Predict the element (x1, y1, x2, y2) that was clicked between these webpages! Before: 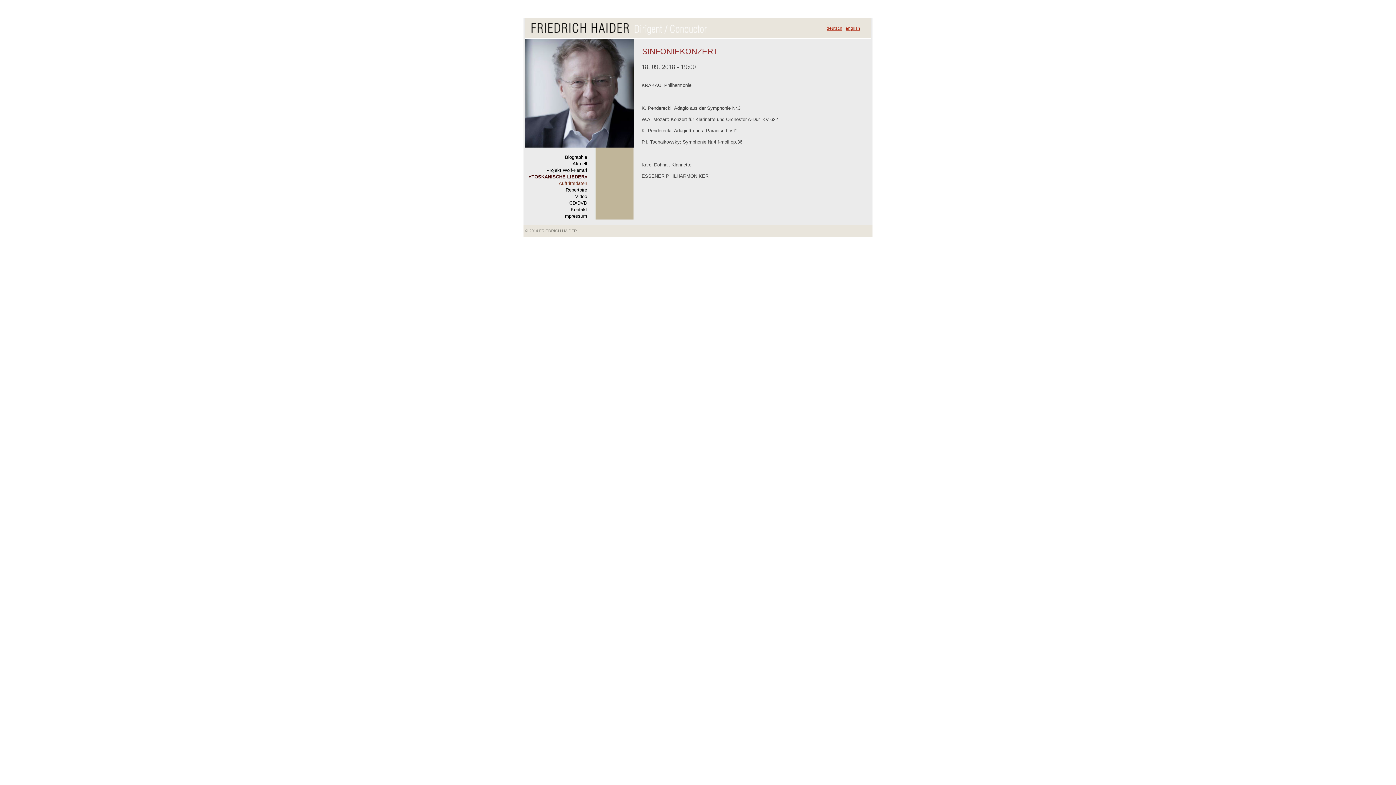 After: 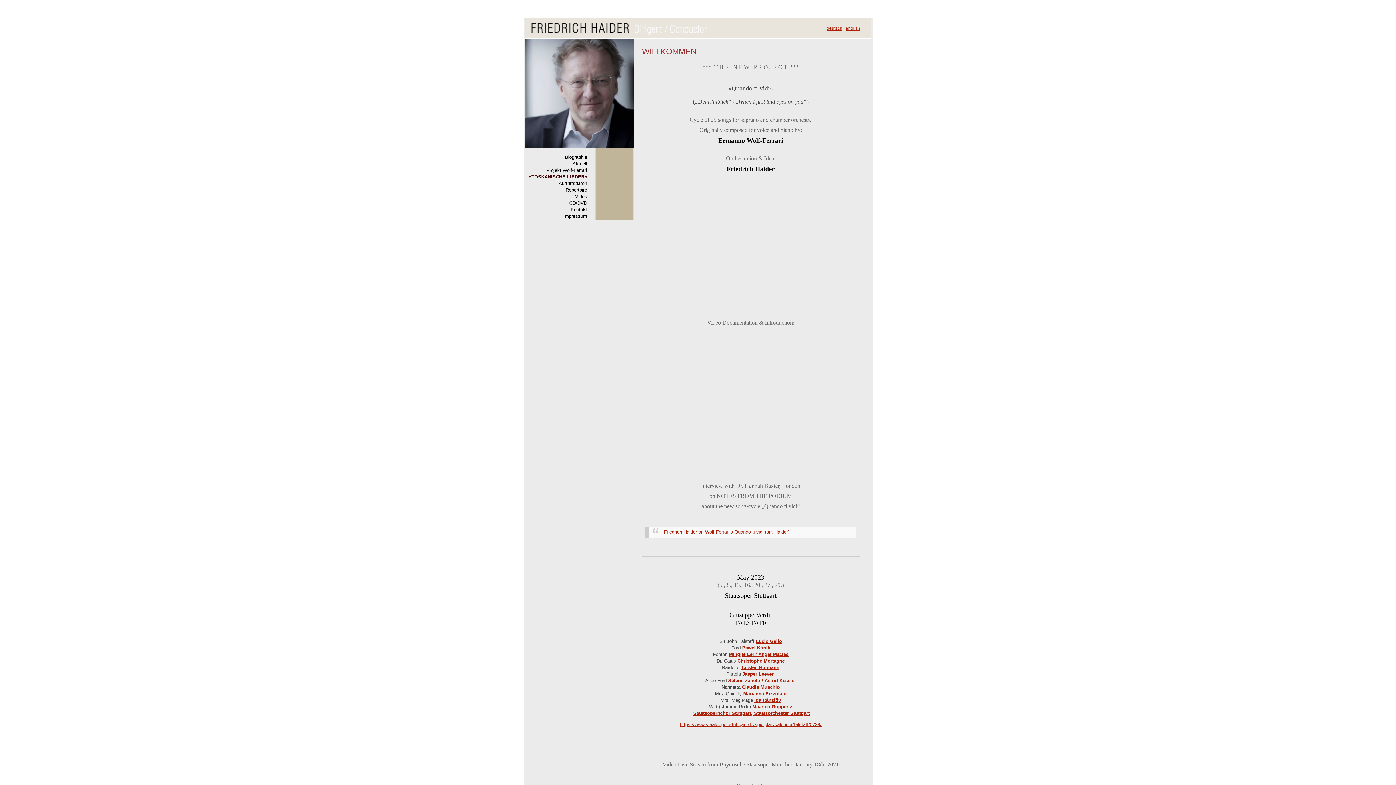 Action: label: deutsch bbox: (826, 25, 842, 30)